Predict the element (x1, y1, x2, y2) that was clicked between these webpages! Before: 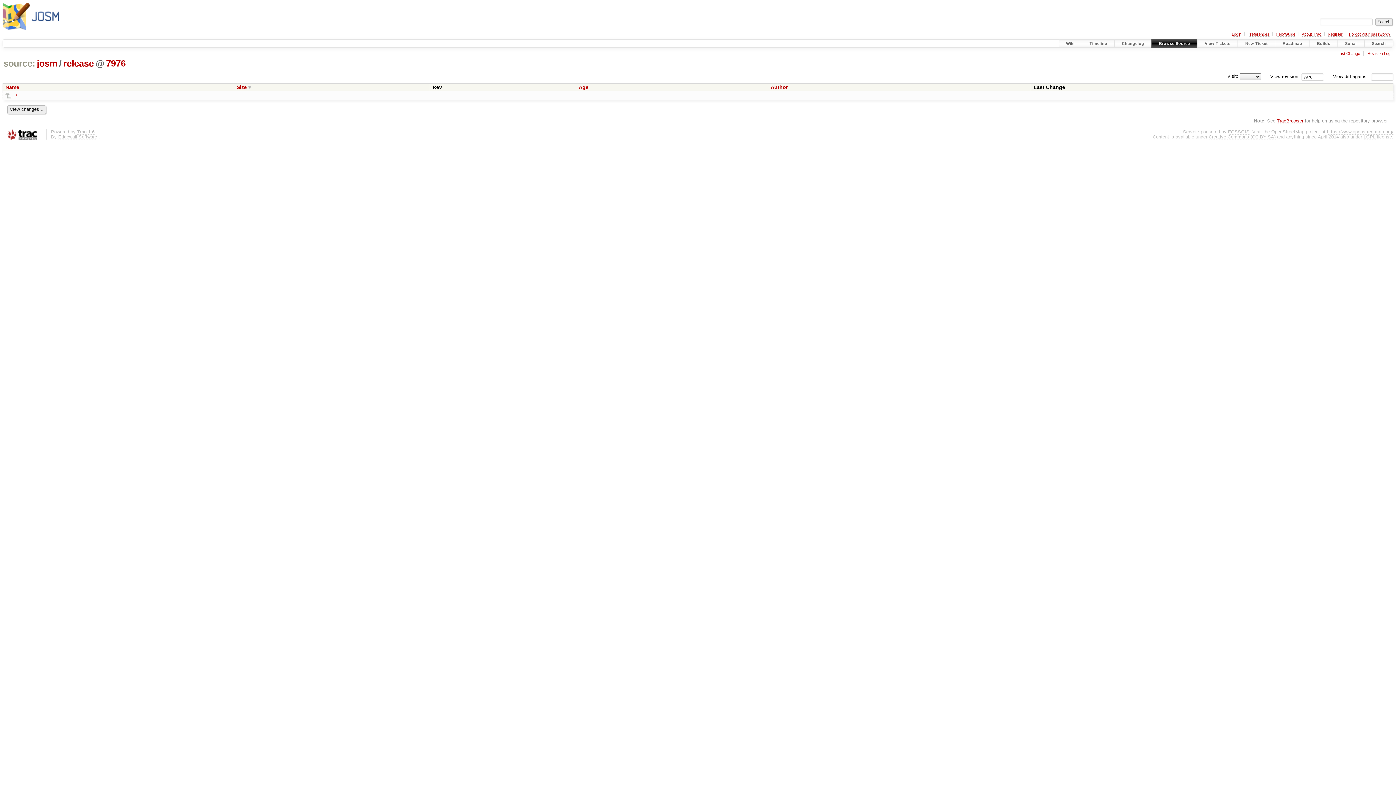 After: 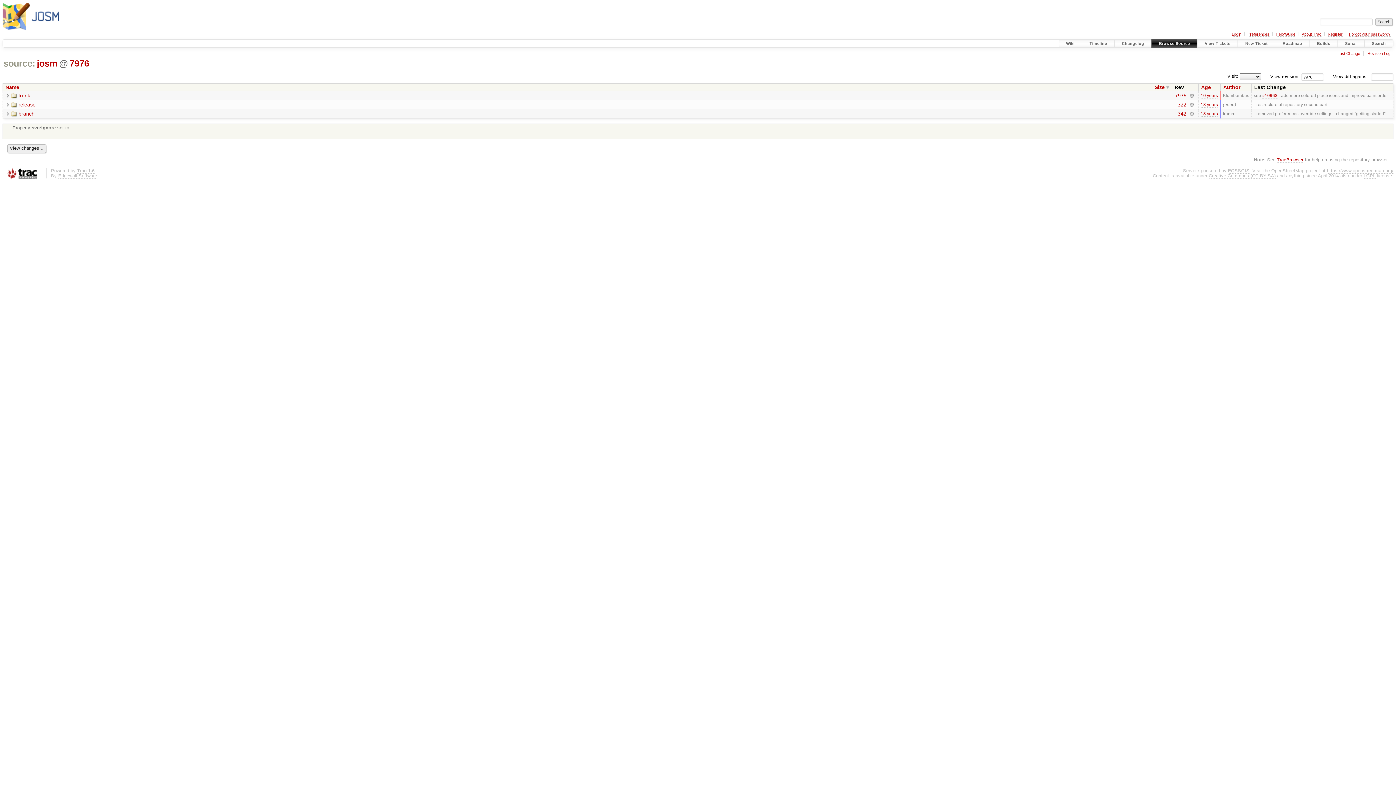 Action: label: ../ bbox: (5, 92, 17, 98)